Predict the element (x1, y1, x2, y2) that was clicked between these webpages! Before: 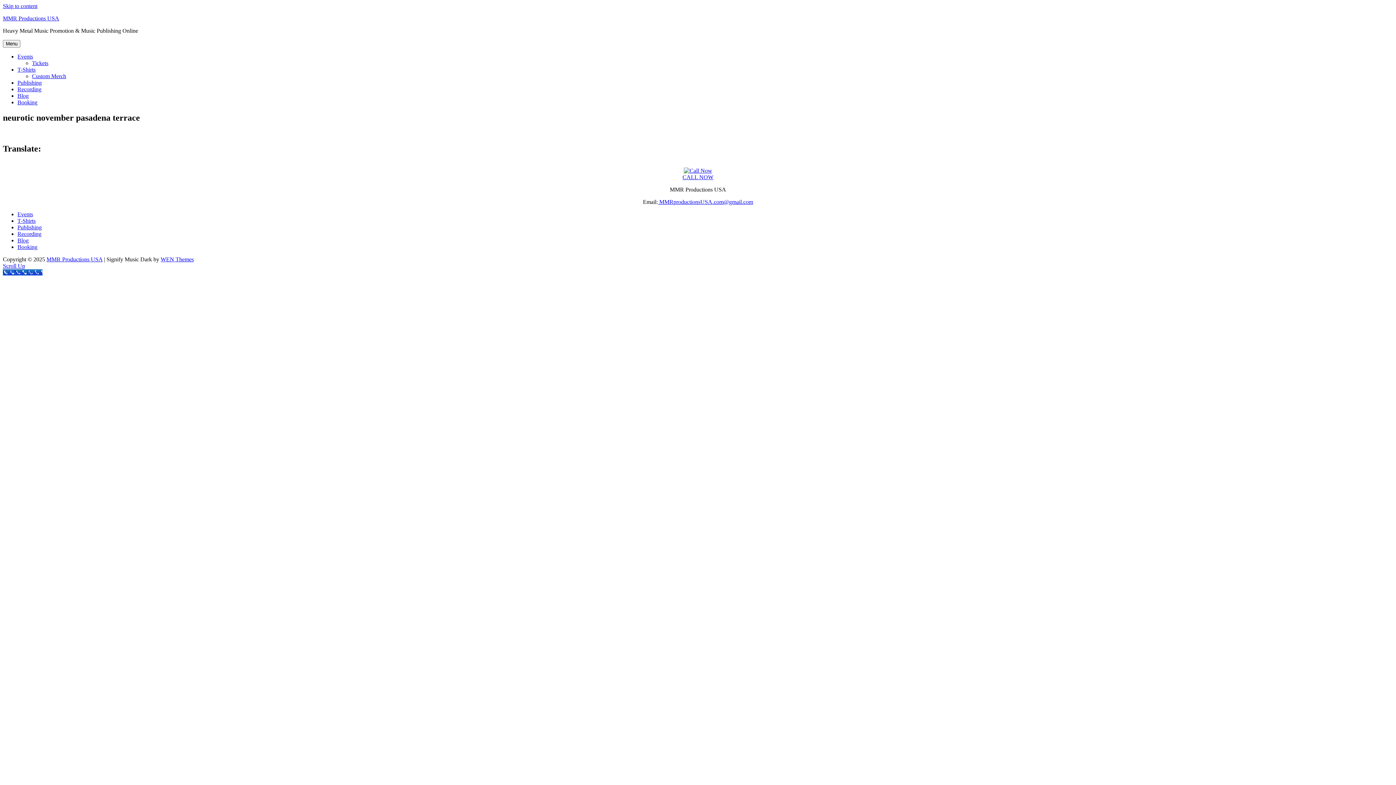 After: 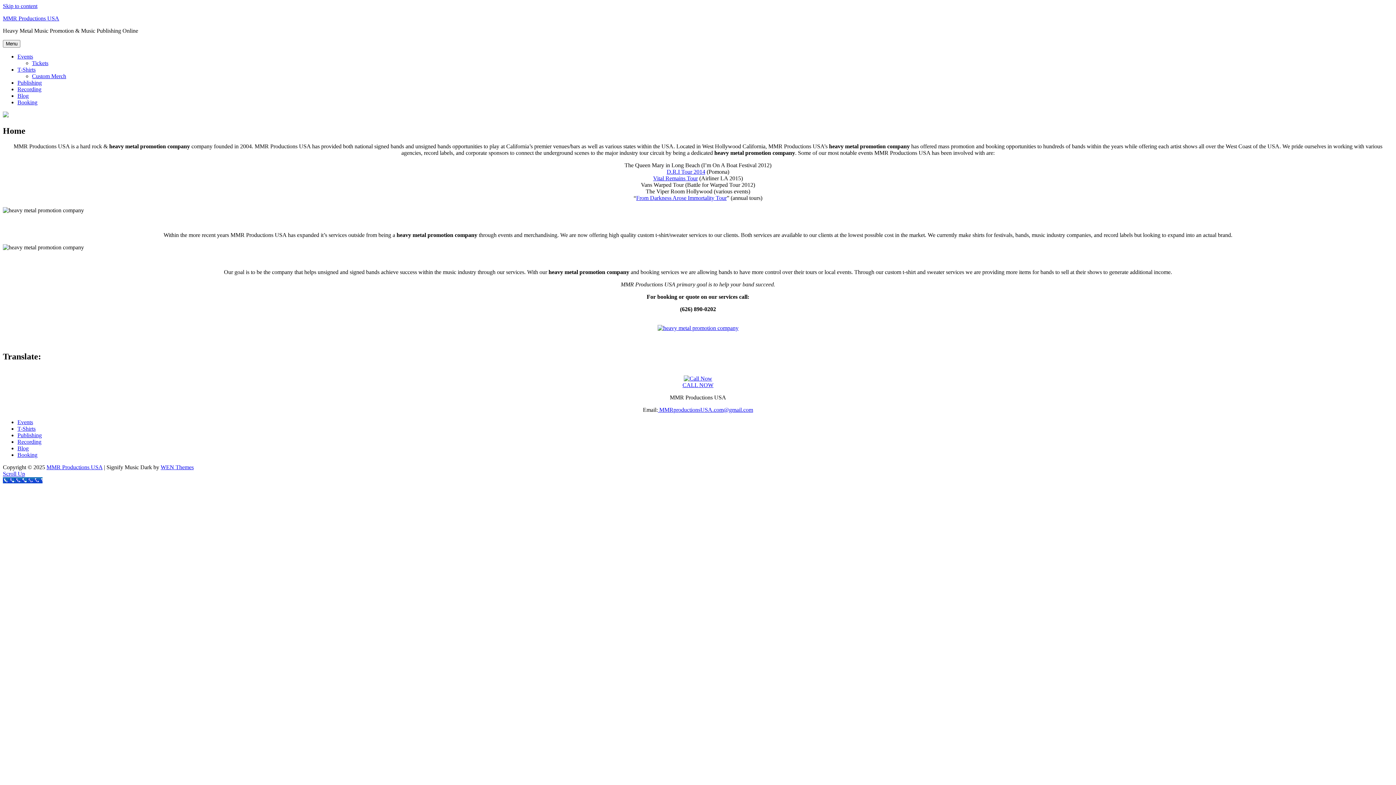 Action: bbox: (2, 15, 59, 21) label: MMR Productions USA